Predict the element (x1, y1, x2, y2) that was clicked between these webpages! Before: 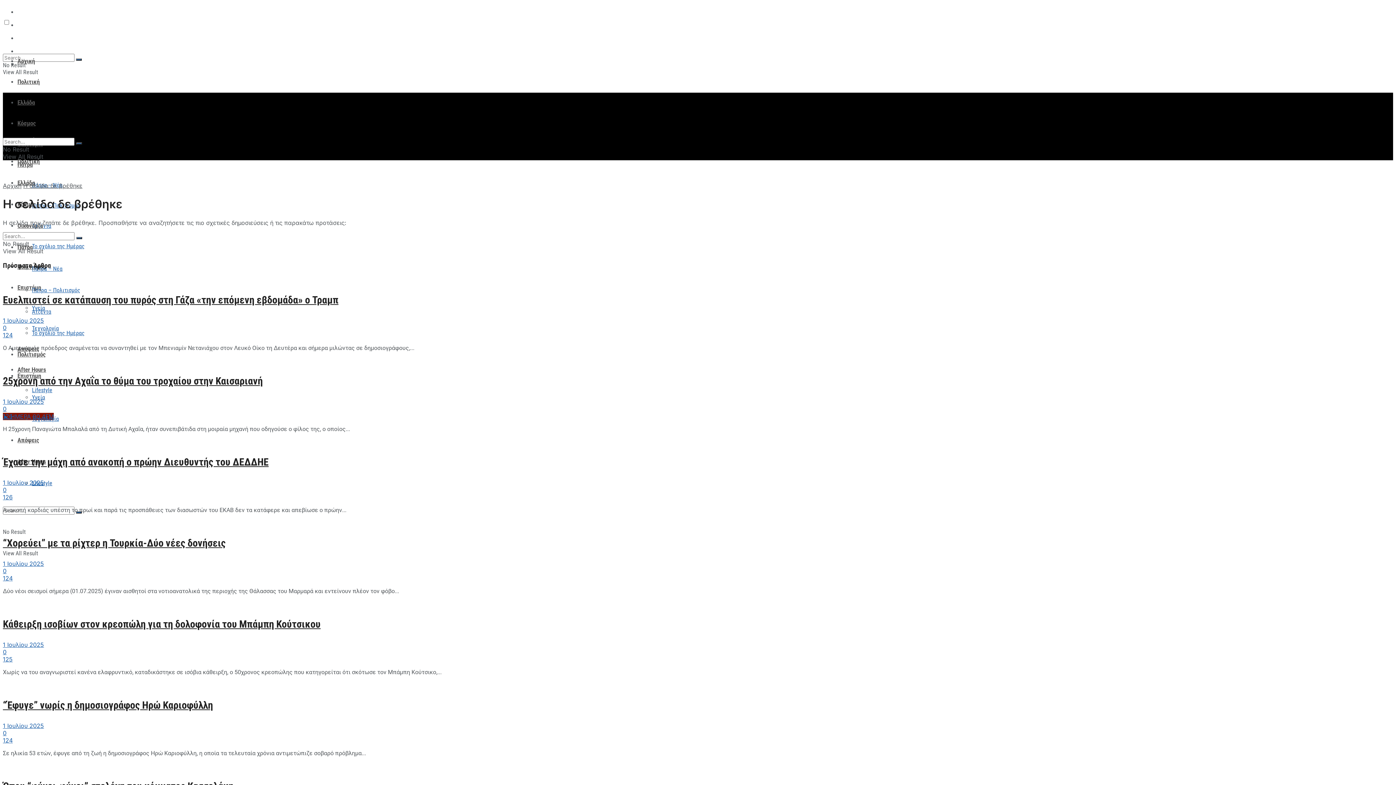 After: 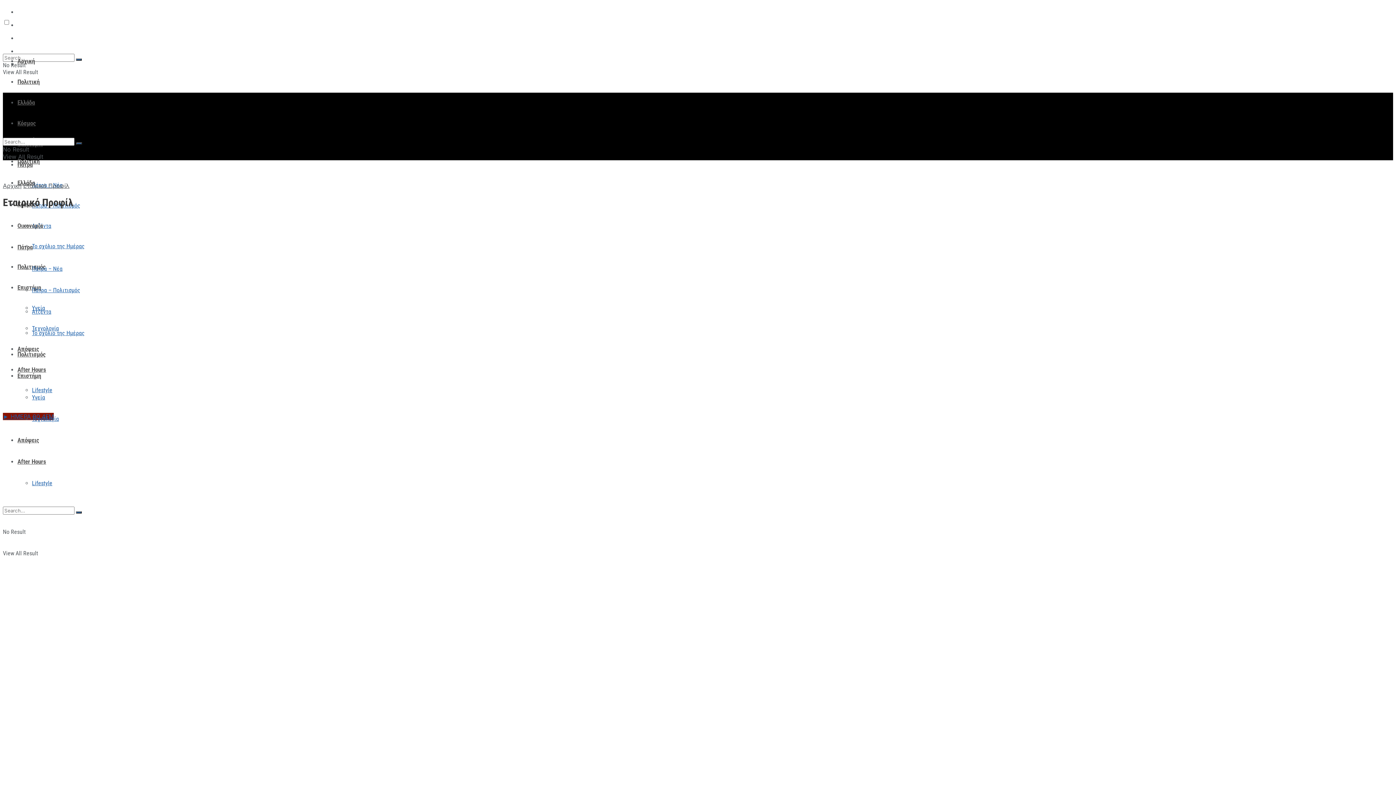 Action: label: Εταιρικό Προφίλ bbox: (17, 8, 57, 15)